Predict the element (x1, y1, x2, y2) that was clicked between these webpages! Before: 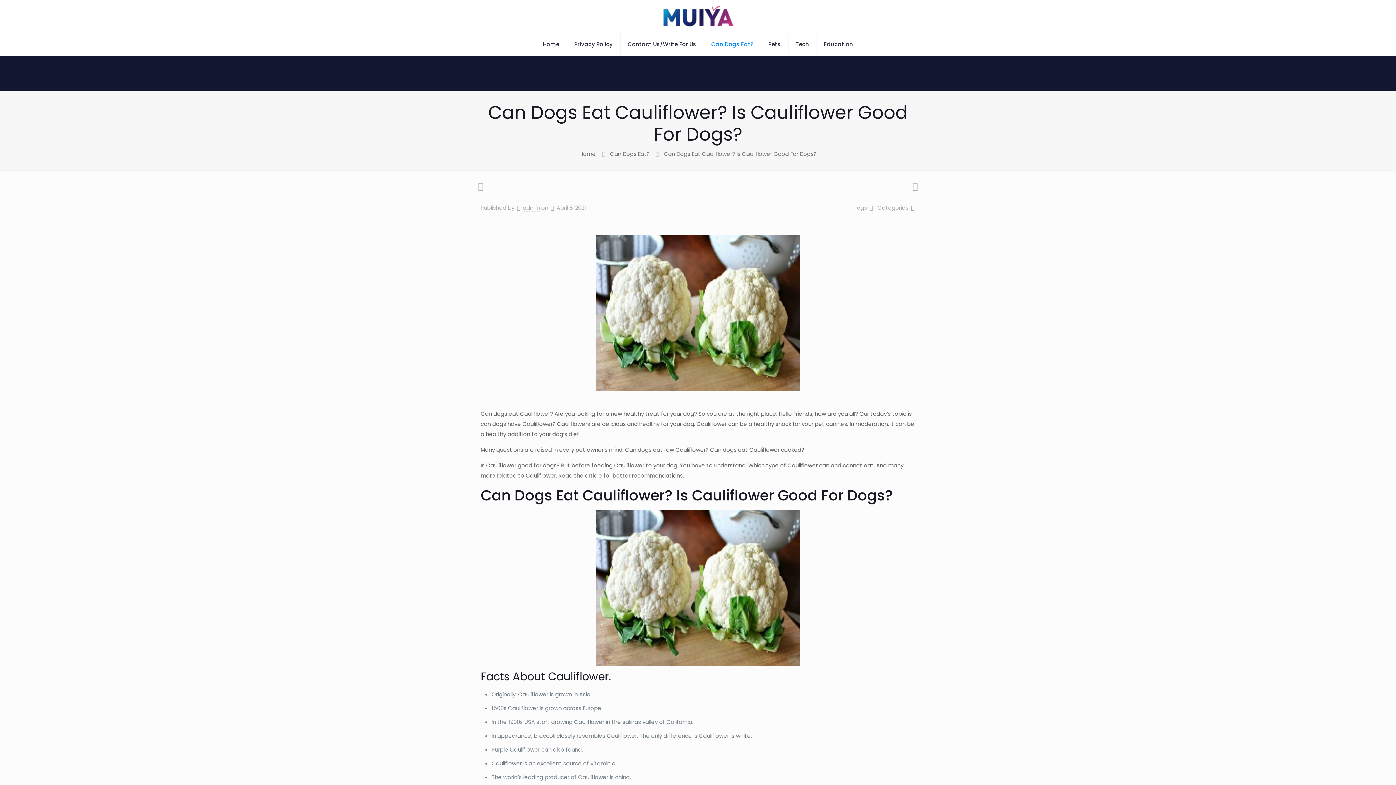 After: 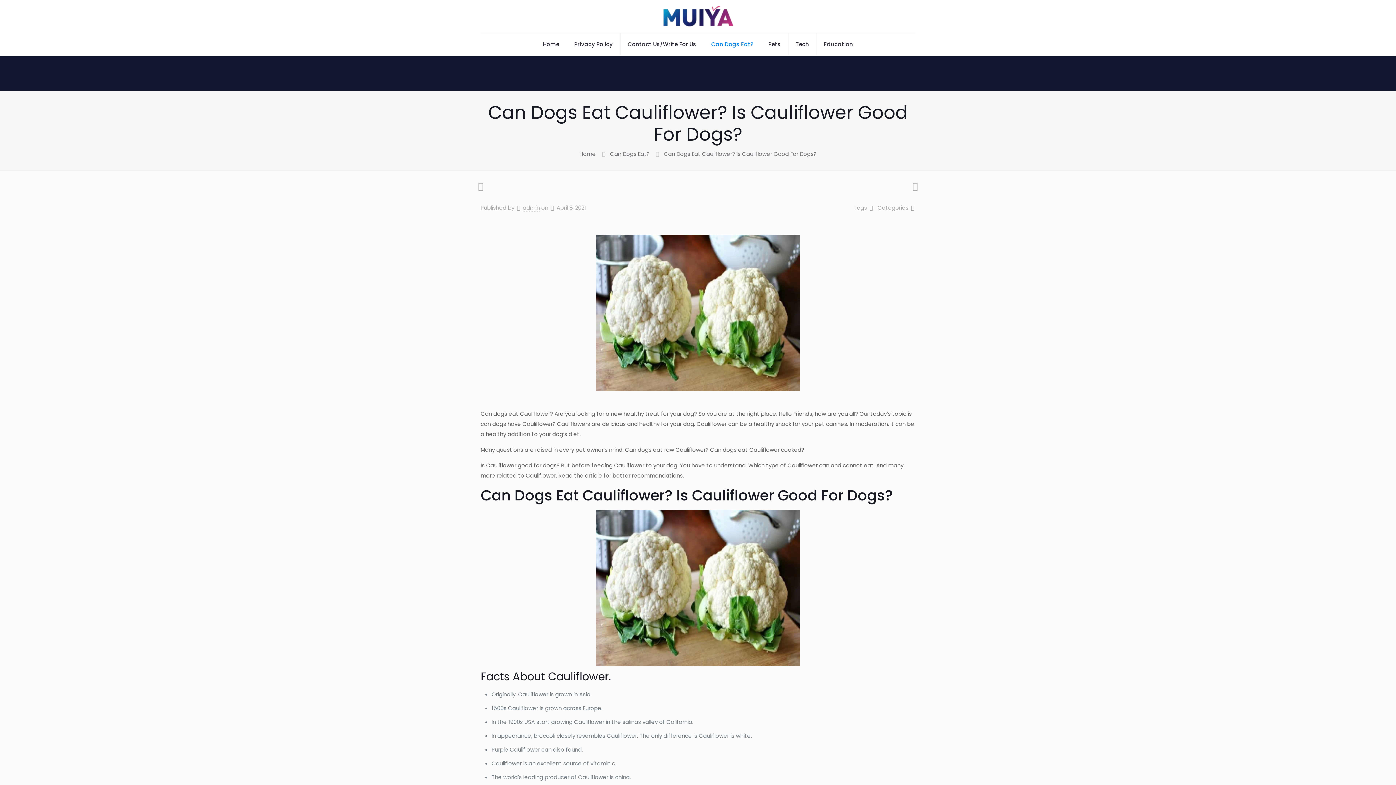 Action: bbox: (664, 150, 816, 157) label: Can Dogs Eat Cauliflower? Is Cauliflower Good For Dogs?